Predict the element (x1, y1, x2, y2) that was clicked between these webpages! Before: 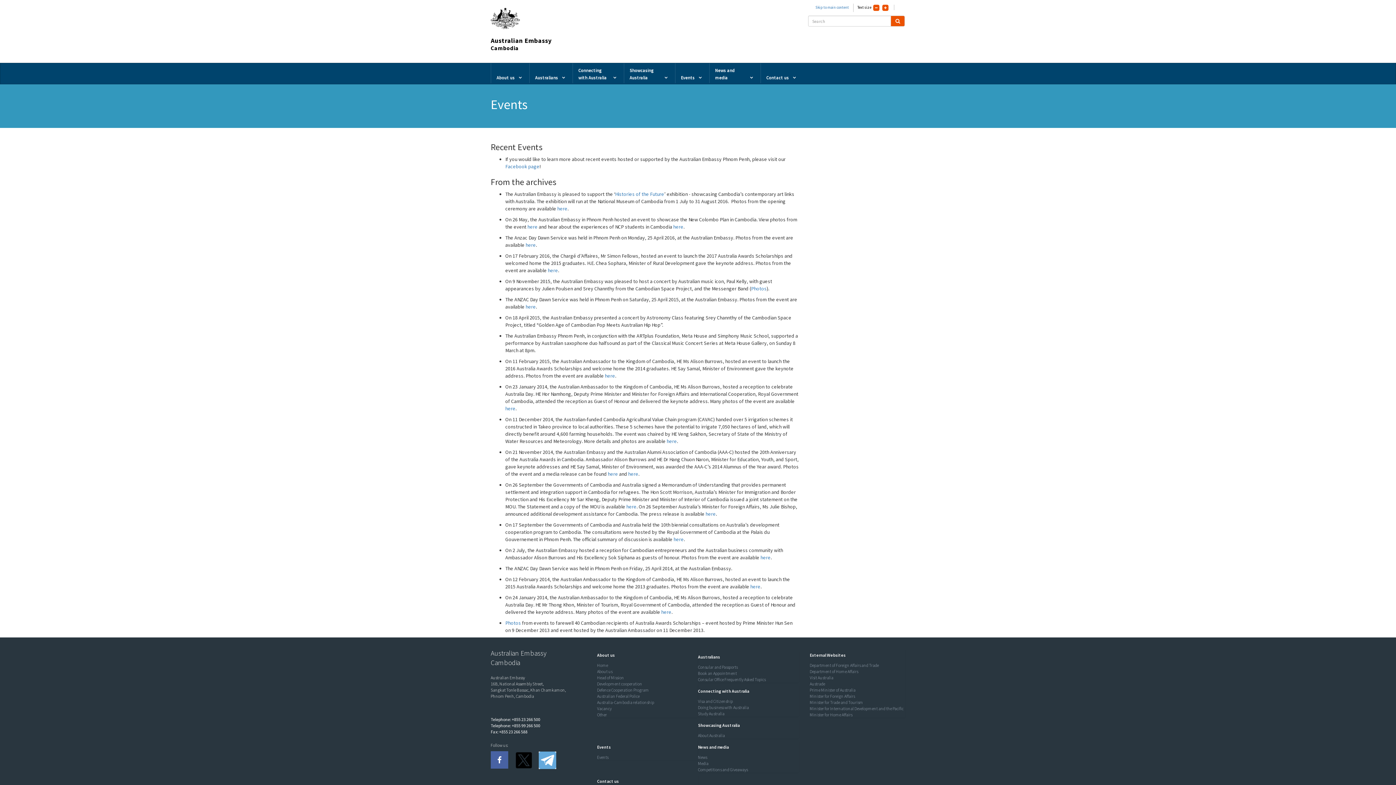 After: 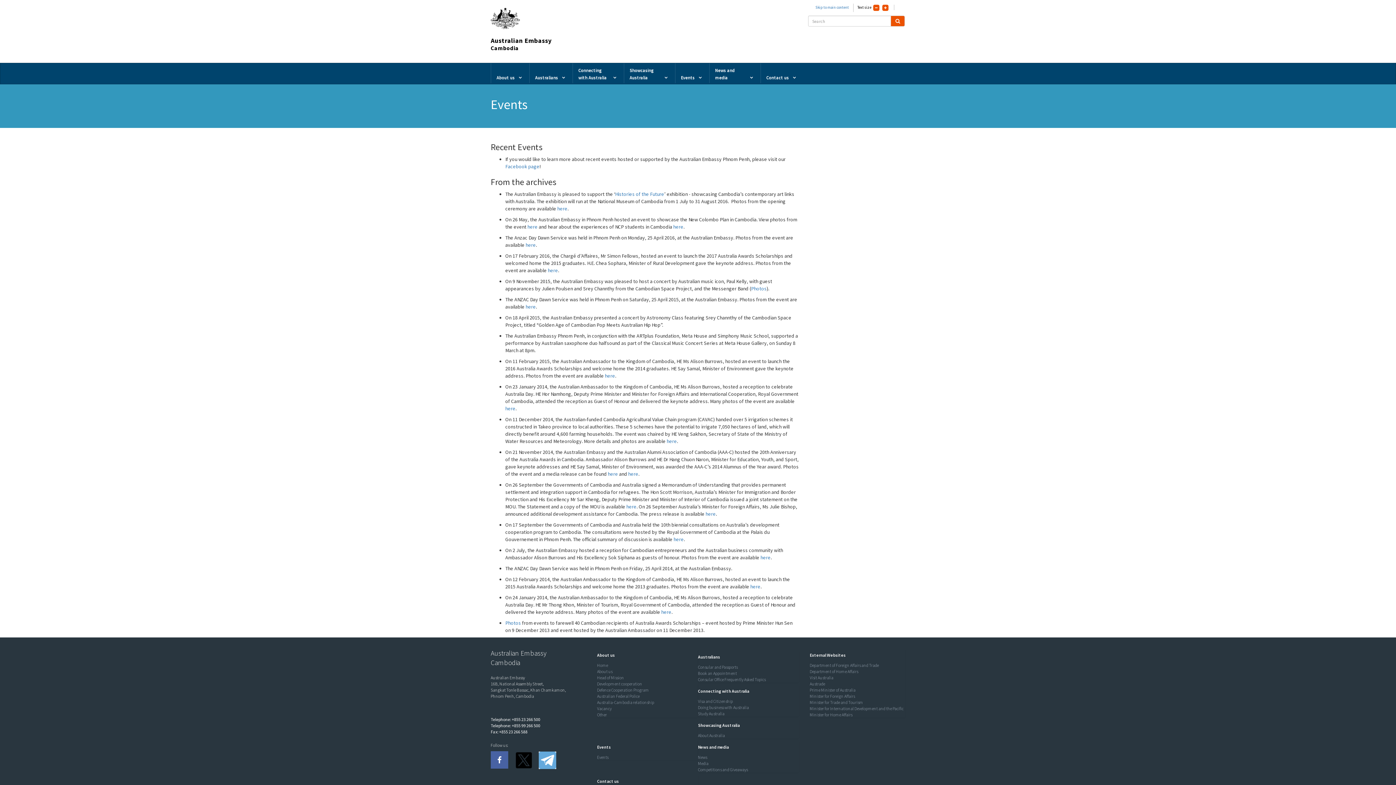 Action: bbox: (895, 17, 900, 24)